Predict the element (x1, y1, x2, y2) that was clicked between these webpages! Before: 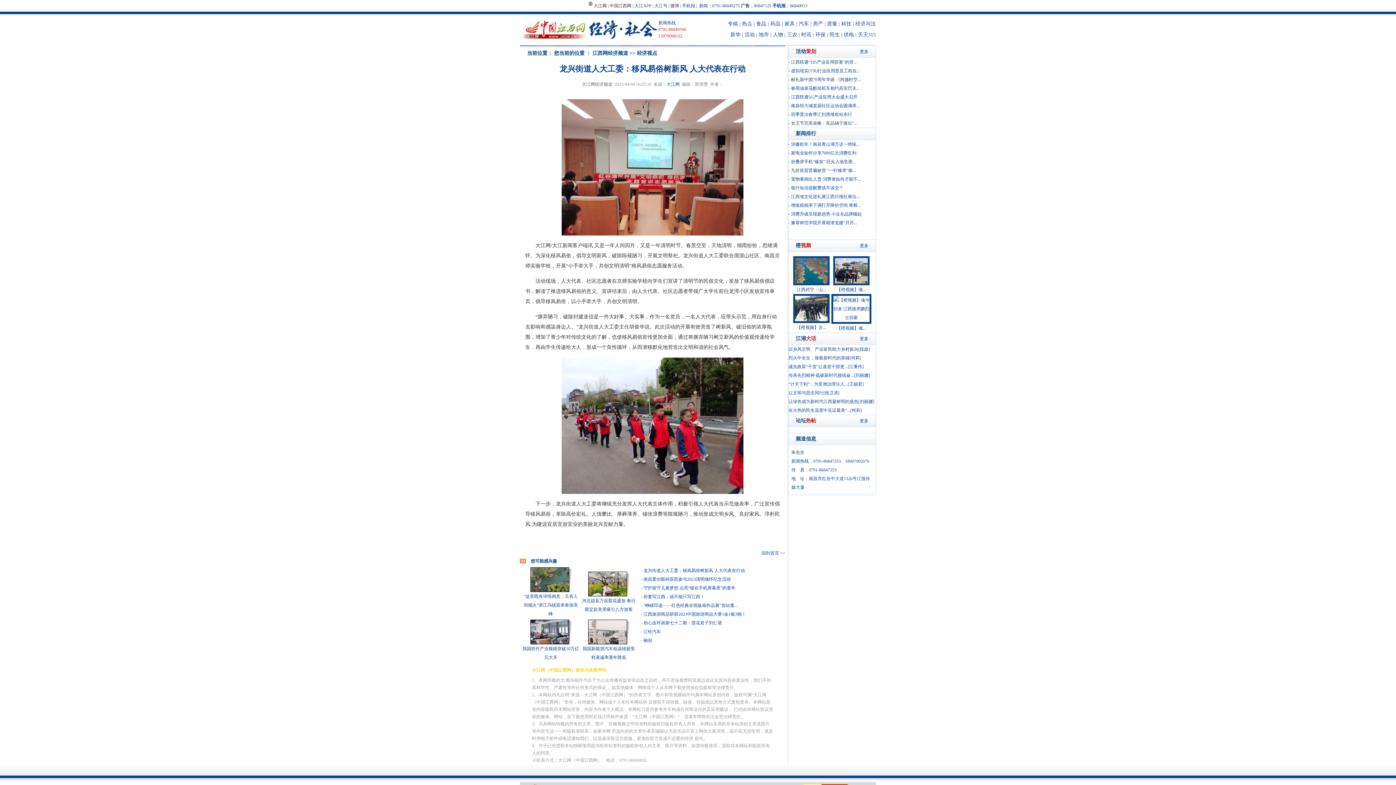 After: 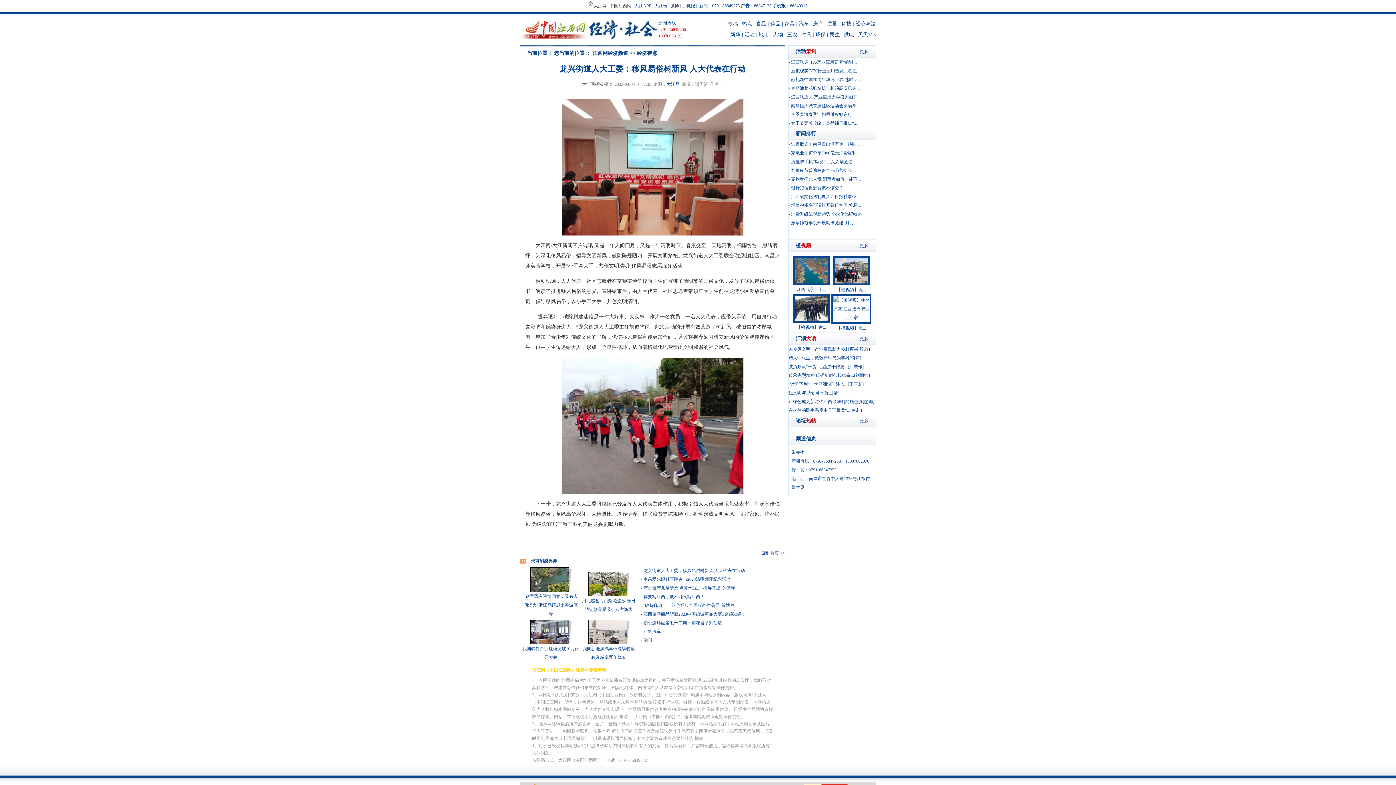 Action: label: 质量 bbox: (827, 21, 837, 26)